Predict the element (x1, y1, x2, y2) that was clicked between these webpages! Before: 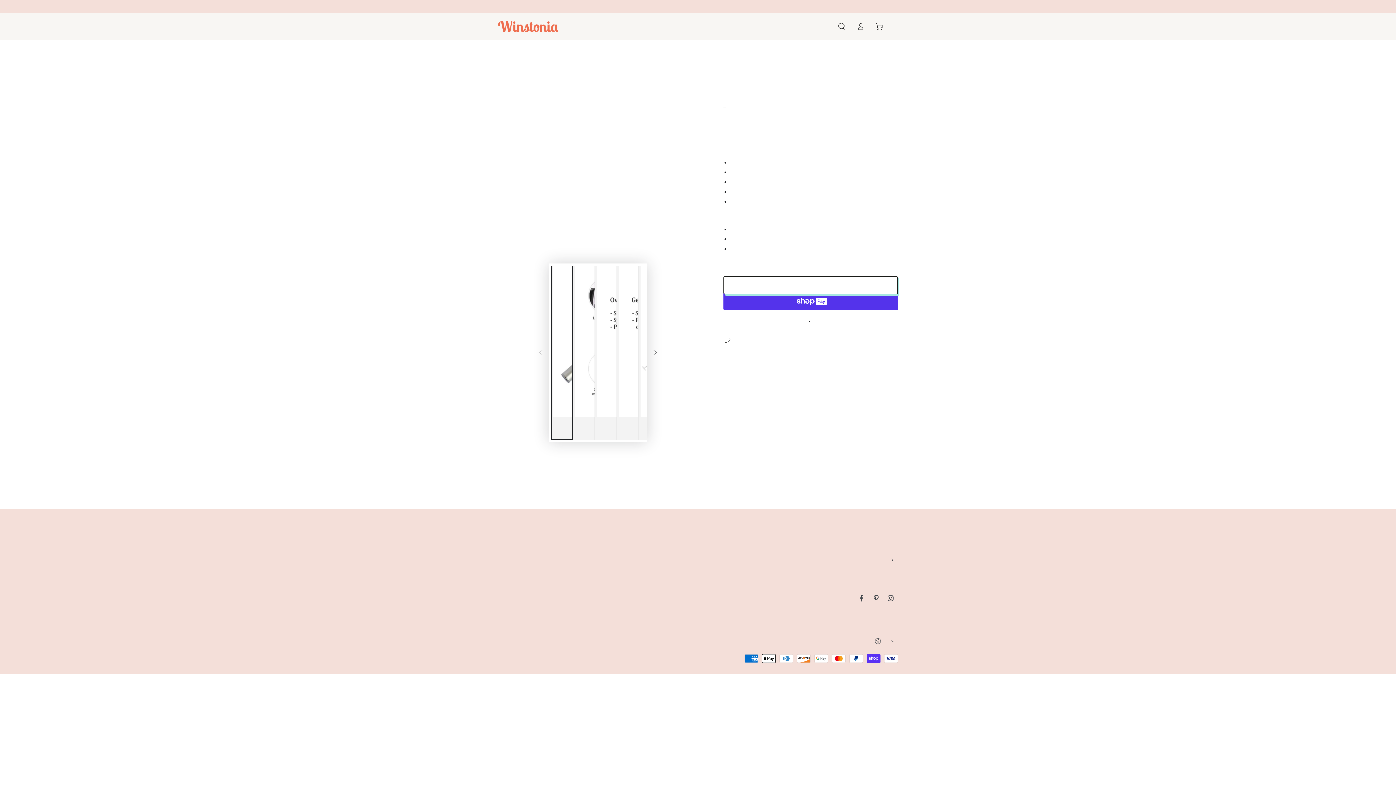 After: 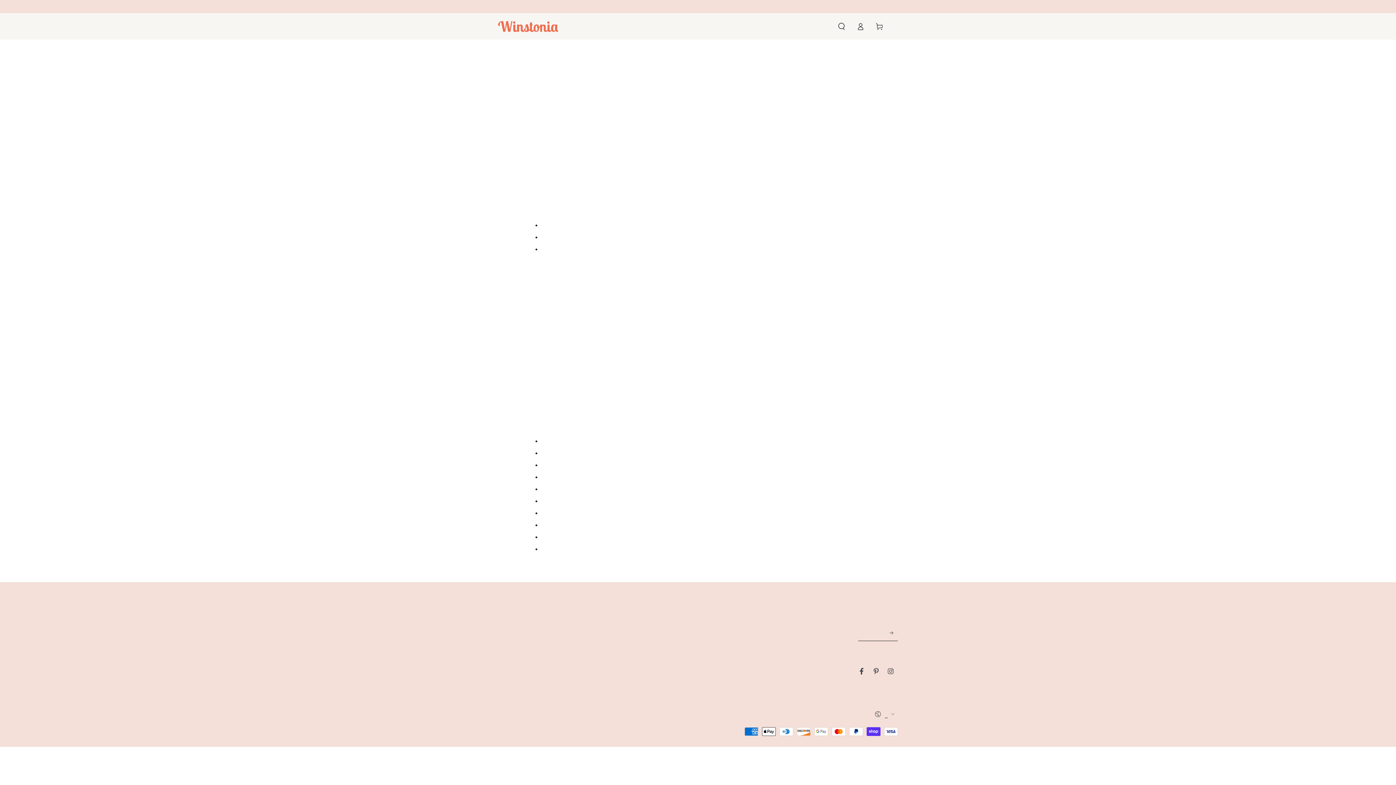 Action: bbox: (584, 566, 588, 573) label: Shipping Policy